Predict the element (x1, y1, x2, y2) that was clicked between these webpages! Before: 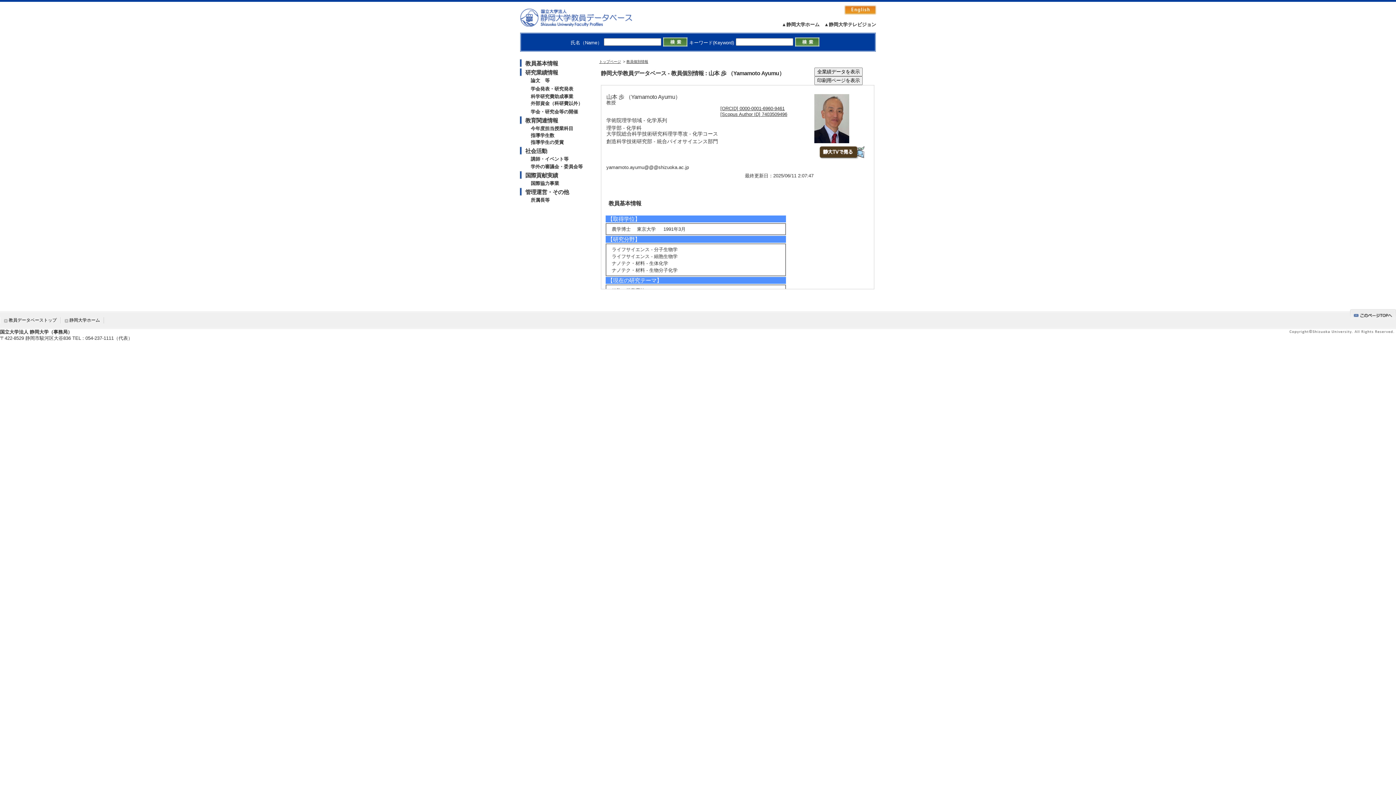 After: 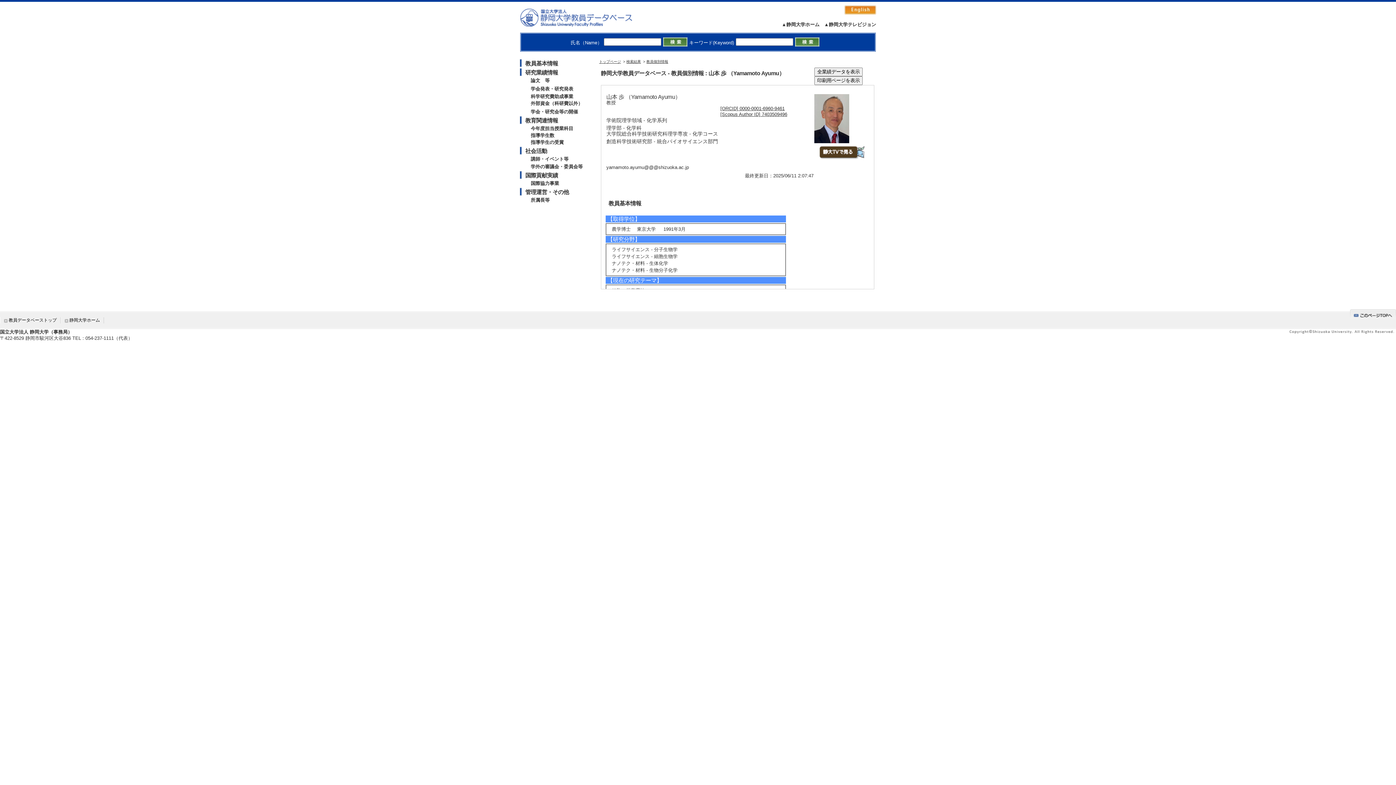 Action: label: 教員基本情報 bbox: (525, 59, 589, 66)